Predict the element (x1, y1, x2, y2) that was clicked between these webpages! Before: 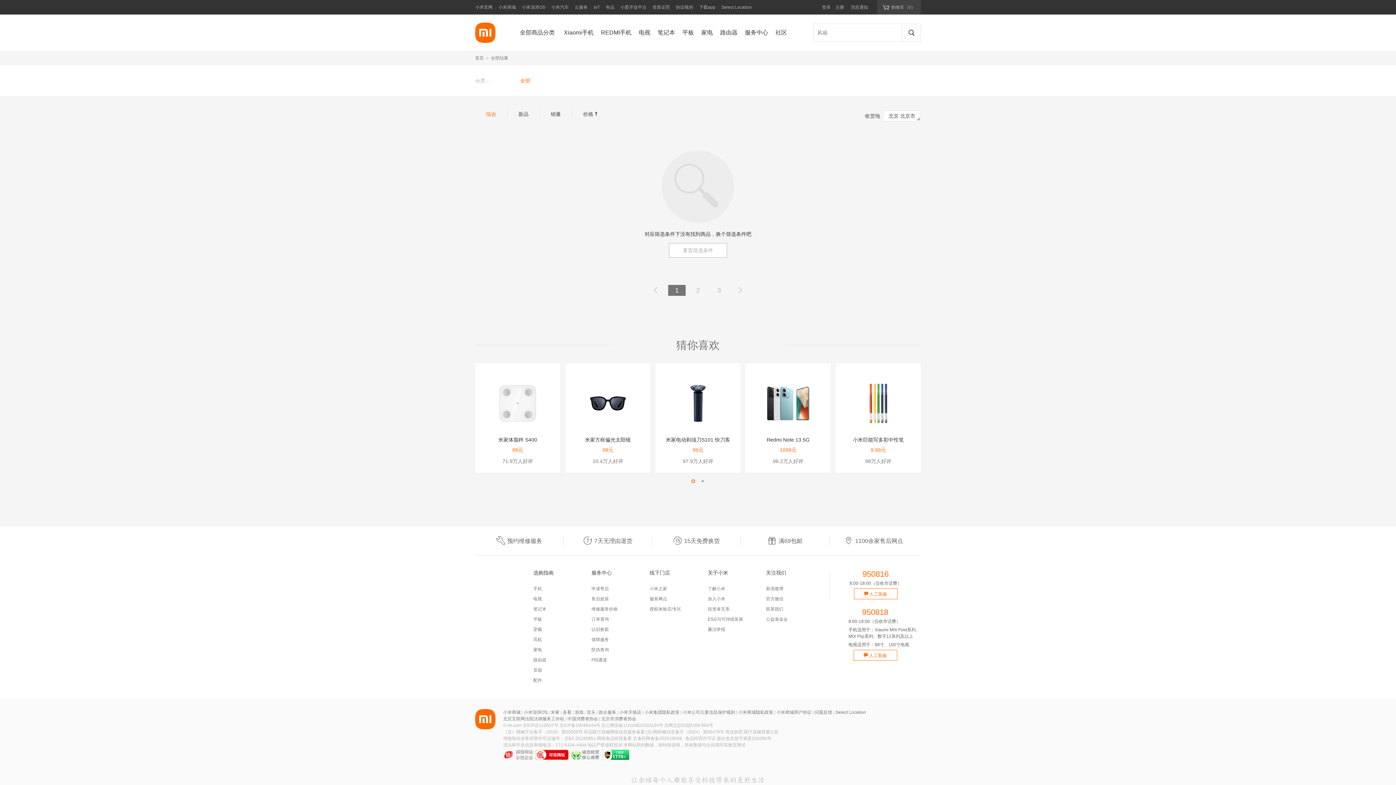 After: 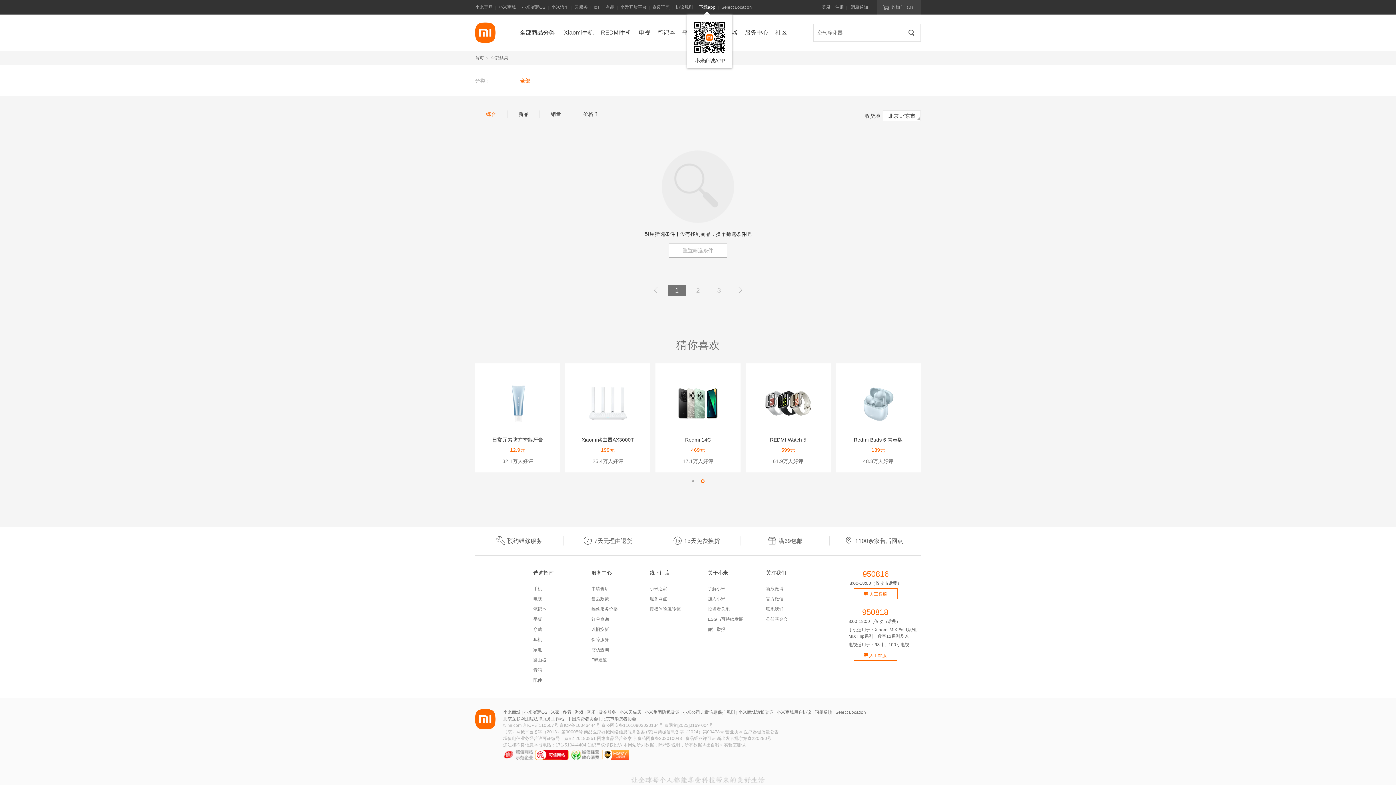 Action: bbox: (699, 0, 715, 14) label: 下载app
小米商城APP